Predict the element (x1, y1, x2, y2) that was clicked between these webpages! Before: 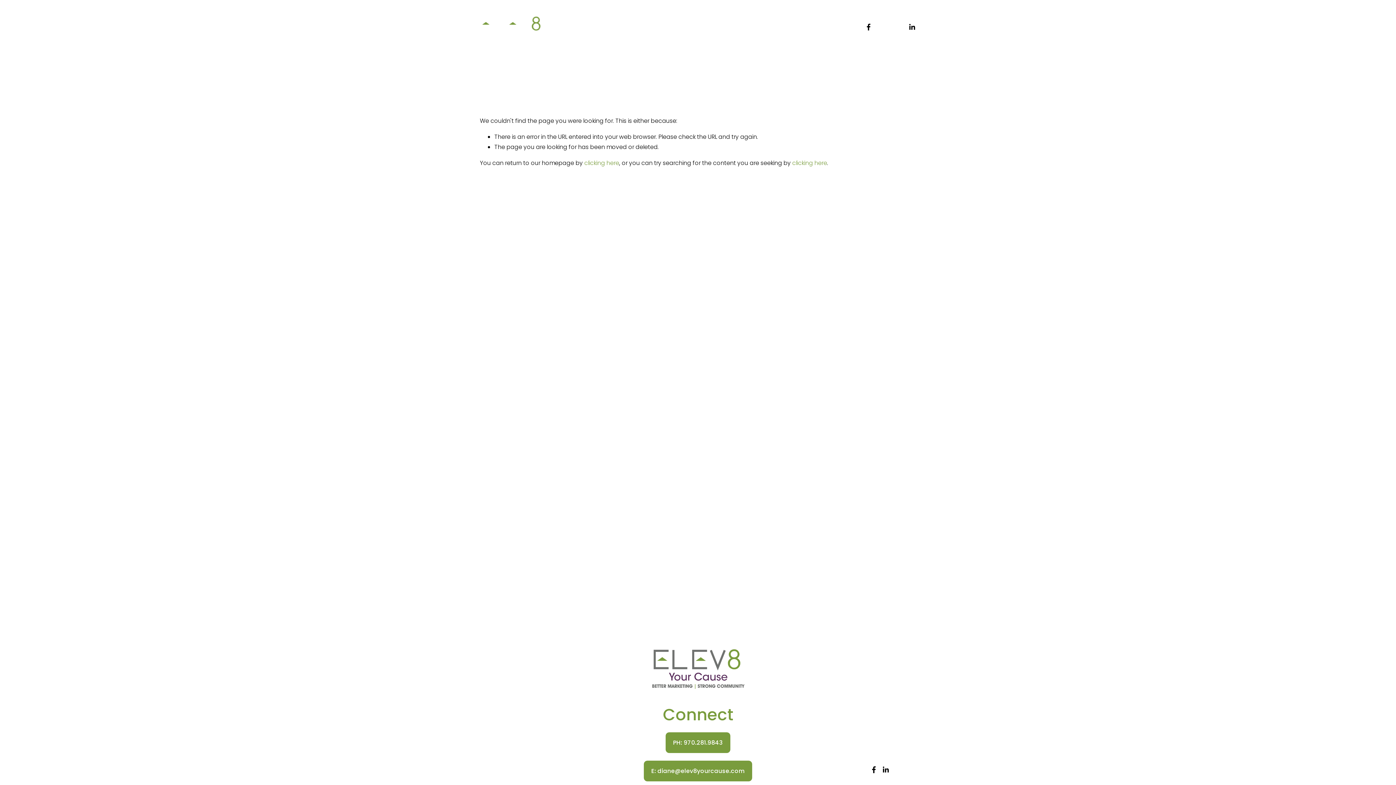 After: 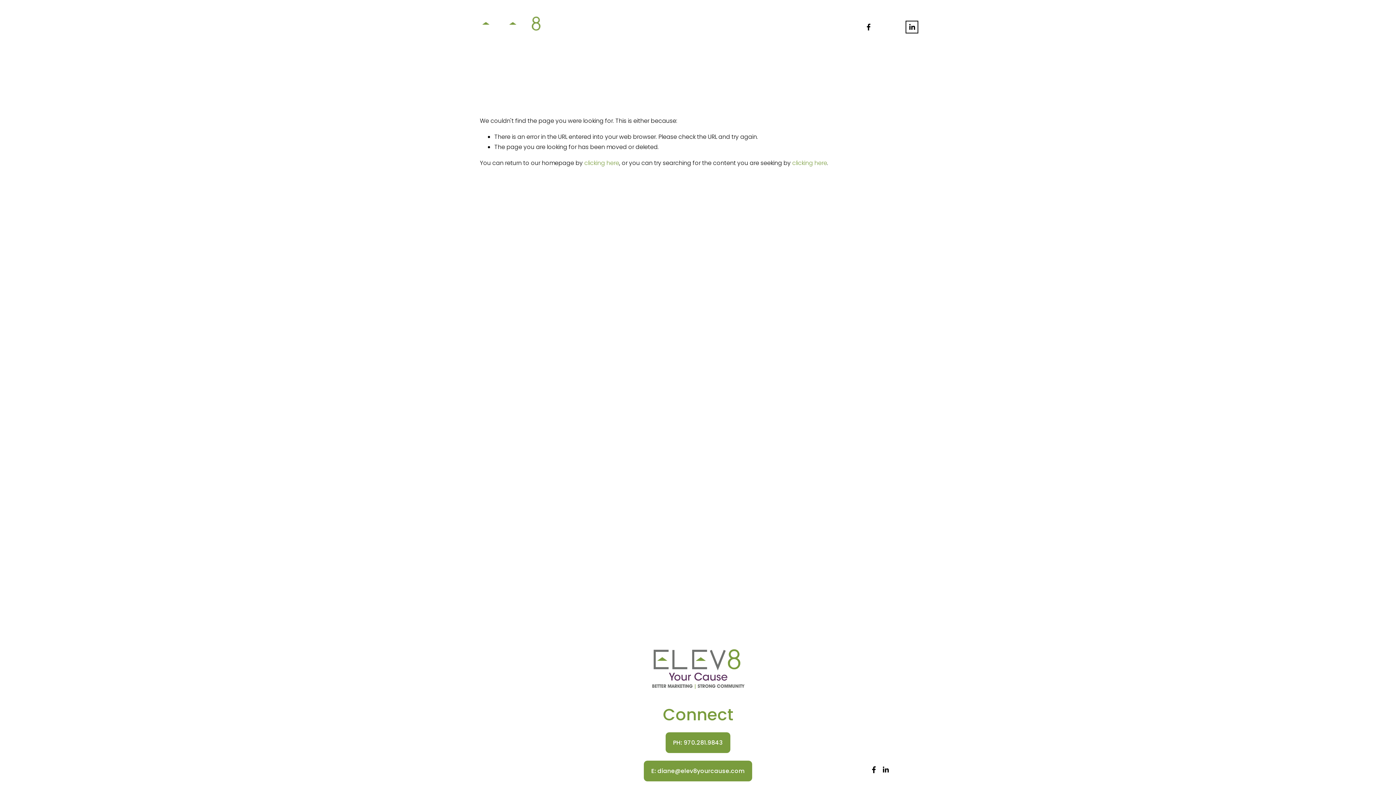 Action: bbox: (908, 23, 916, 31) label: LinkedIn